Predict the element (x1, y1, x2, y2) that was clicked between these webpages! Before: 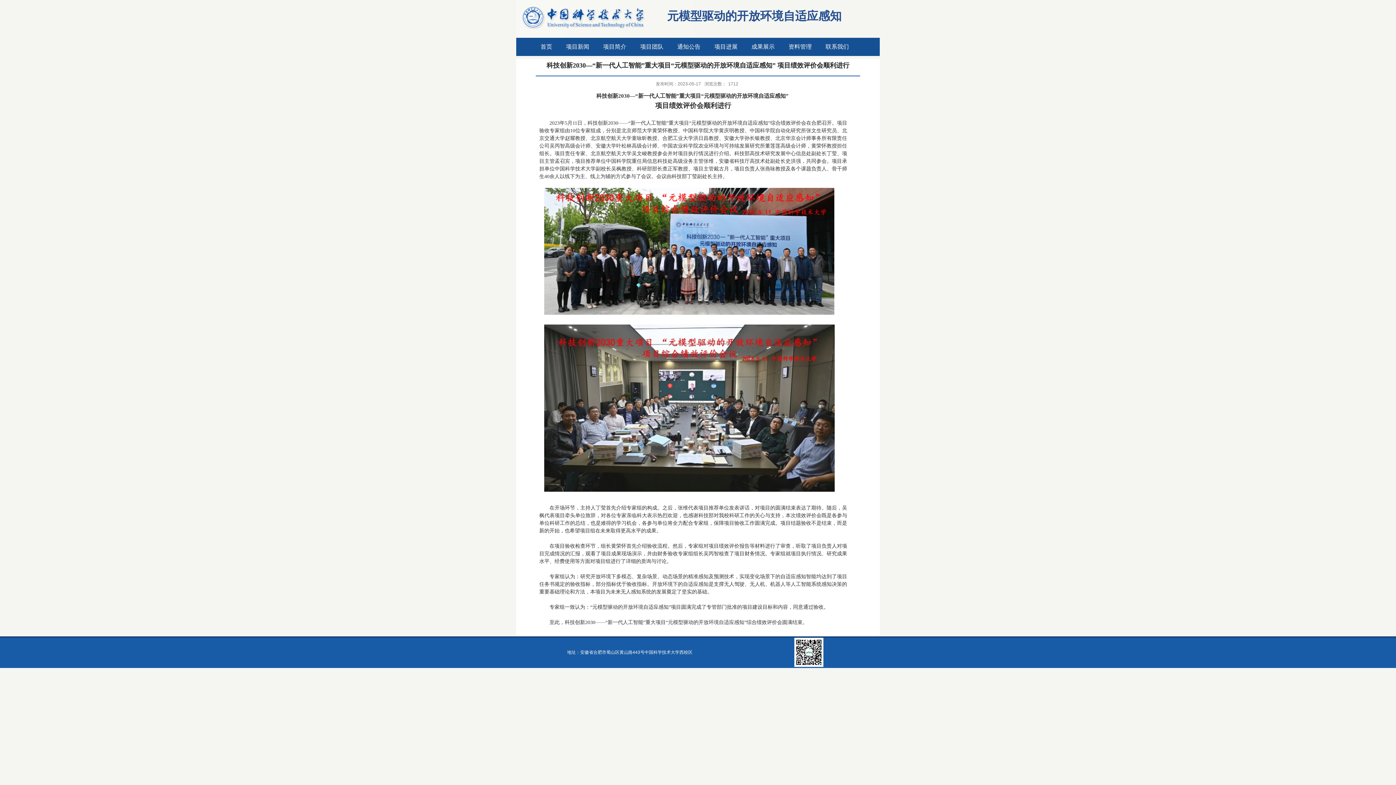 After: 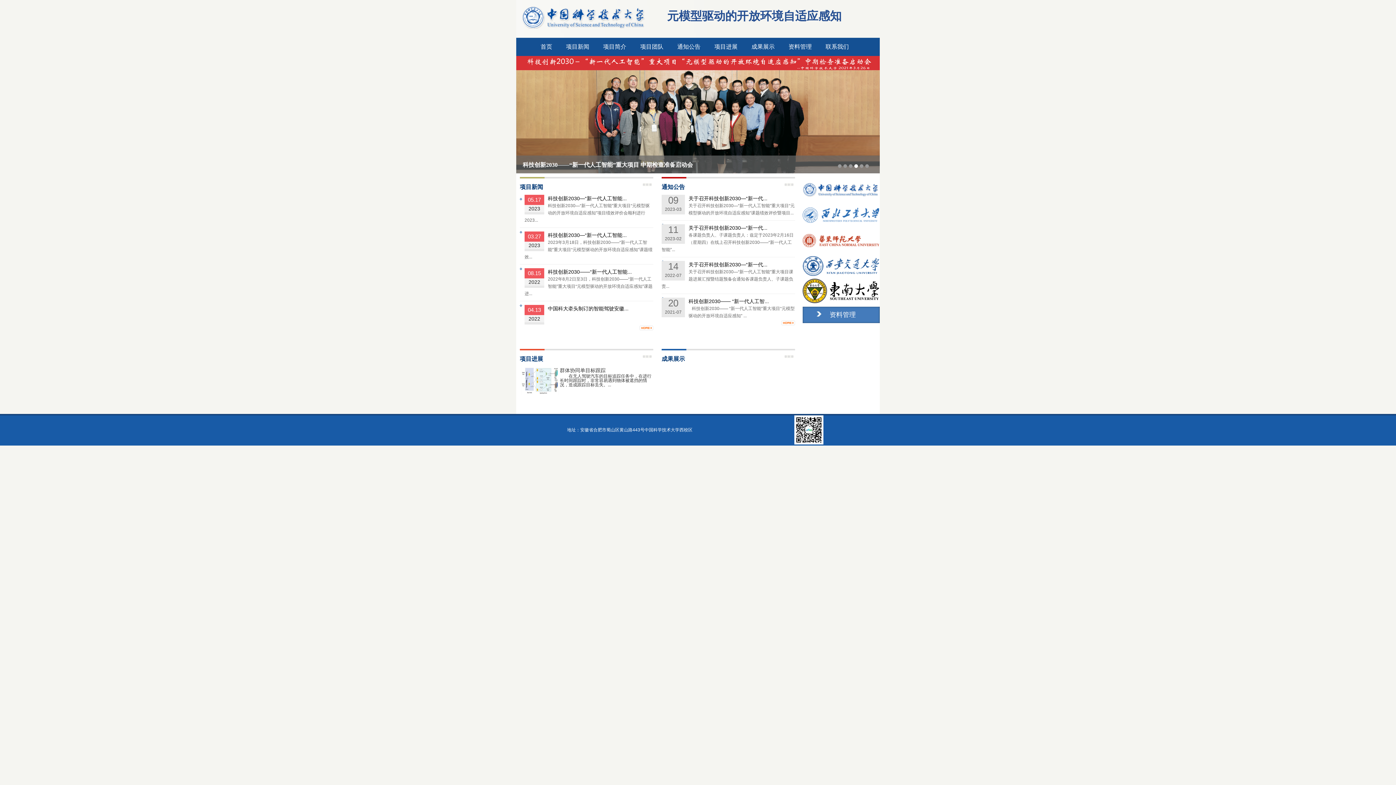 Action: bbox: (534, 37, 558, 56) label: 首页